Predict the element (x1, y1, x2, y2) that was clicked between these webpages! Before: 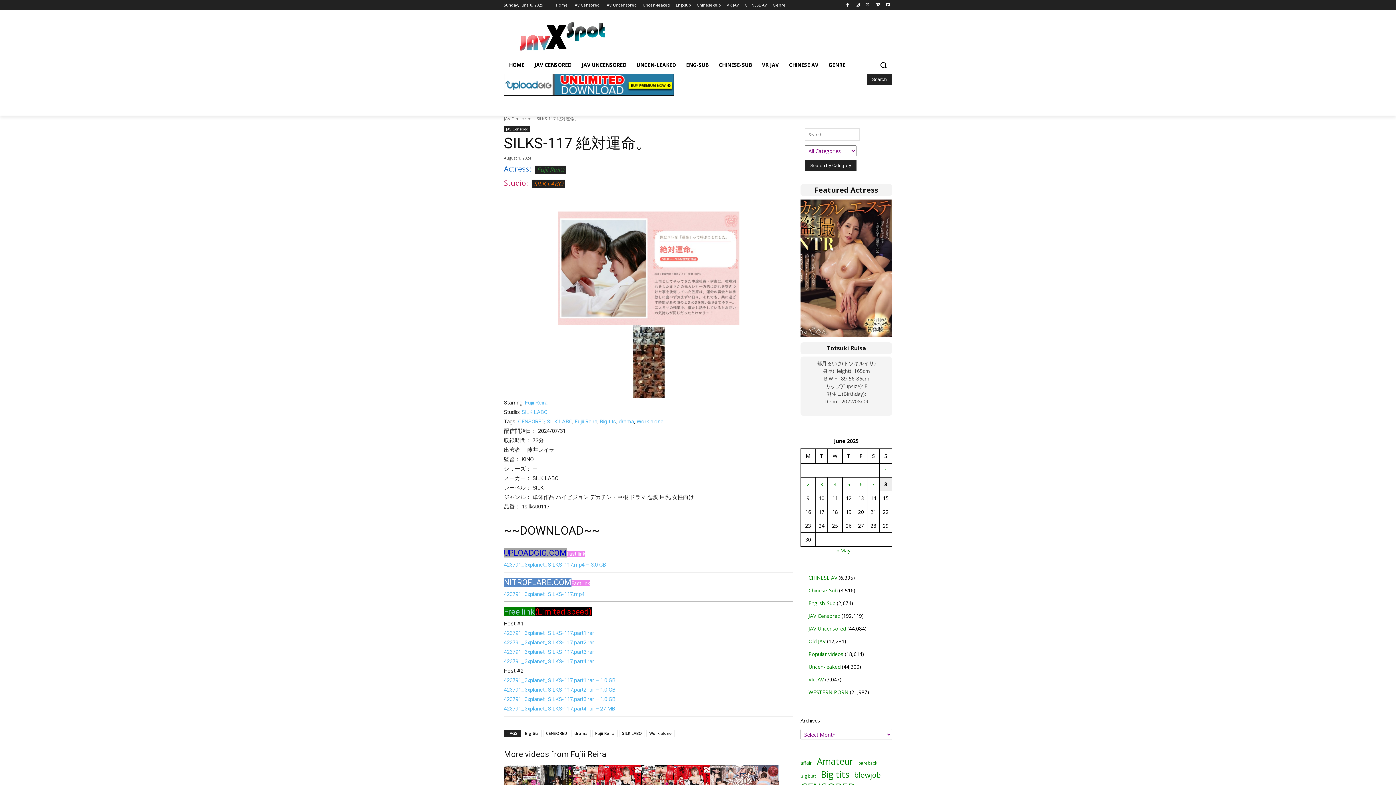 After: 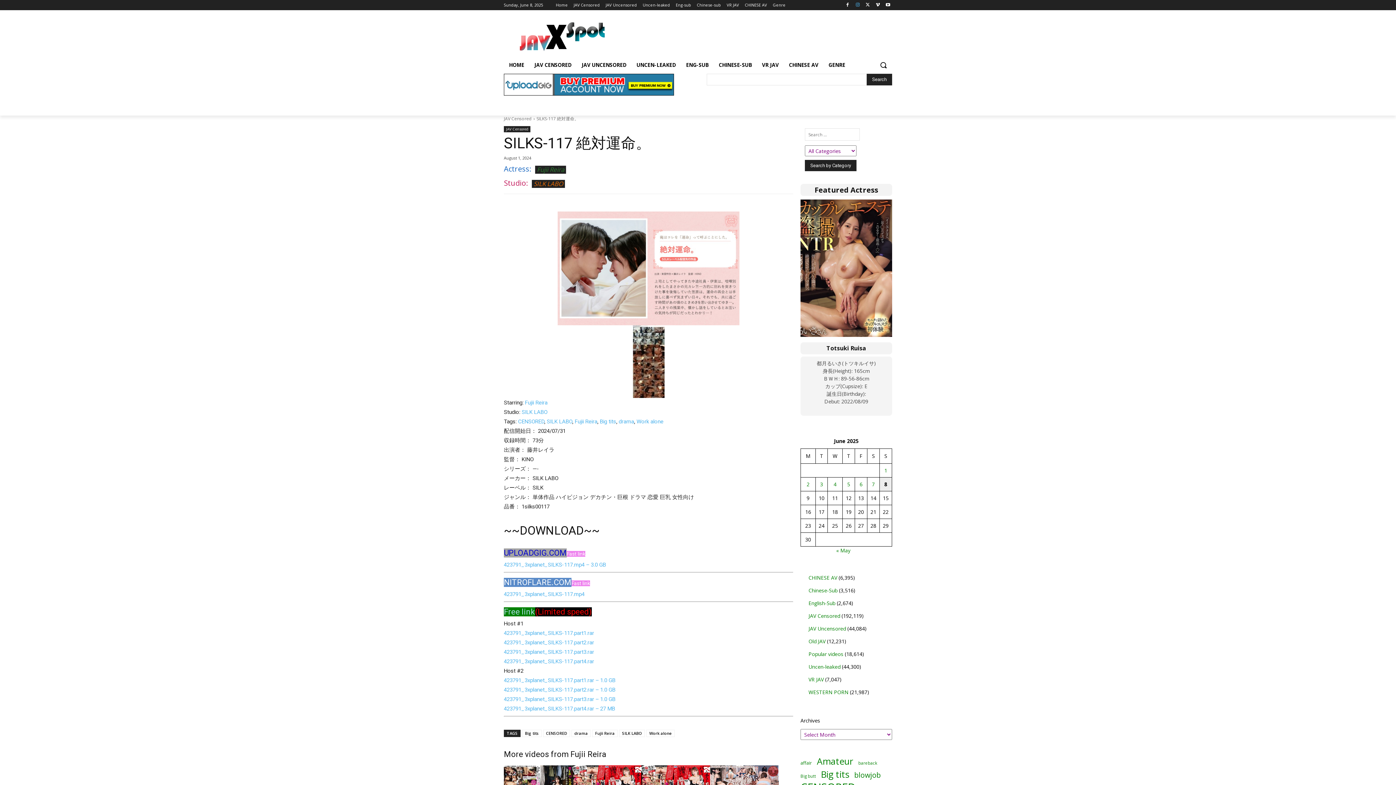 Action: bbox: (853, 0, 862, 9)